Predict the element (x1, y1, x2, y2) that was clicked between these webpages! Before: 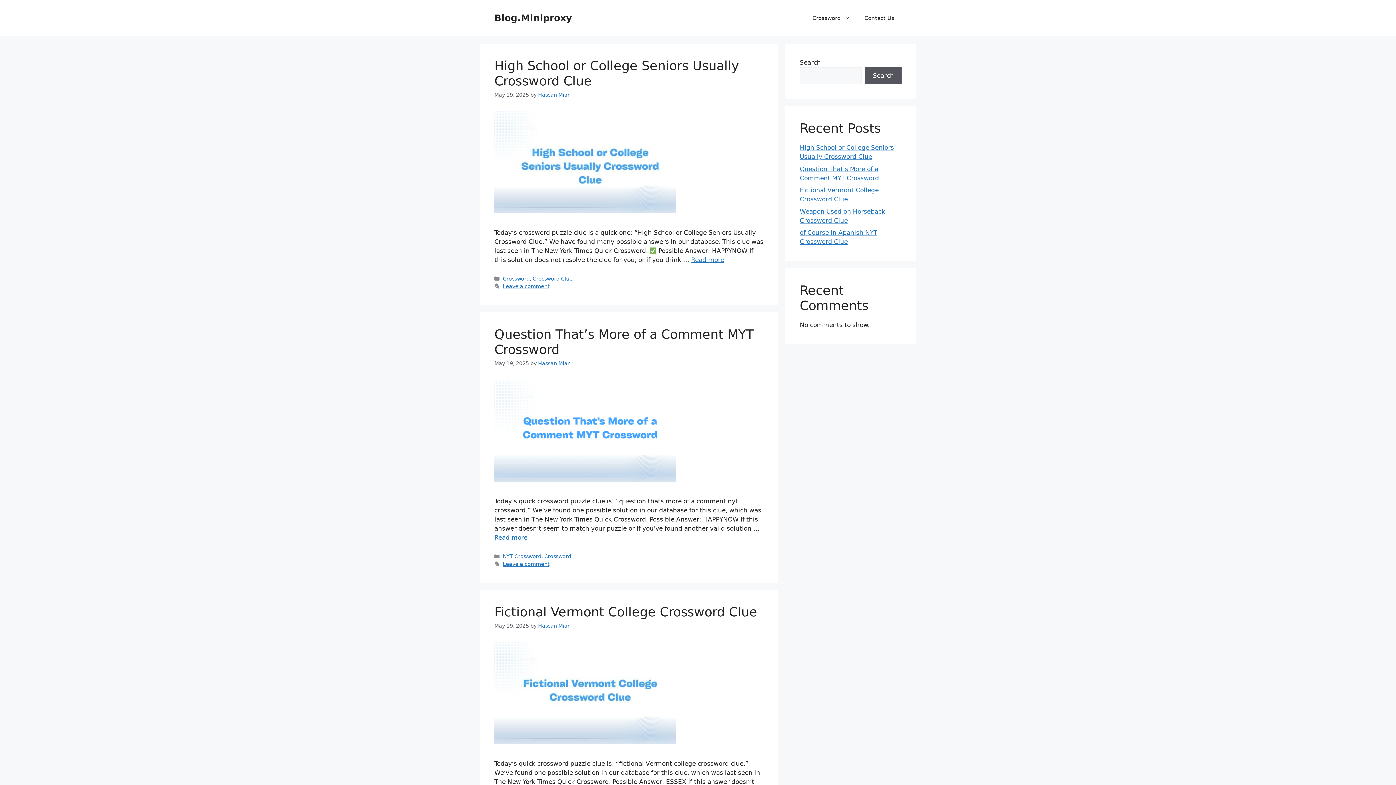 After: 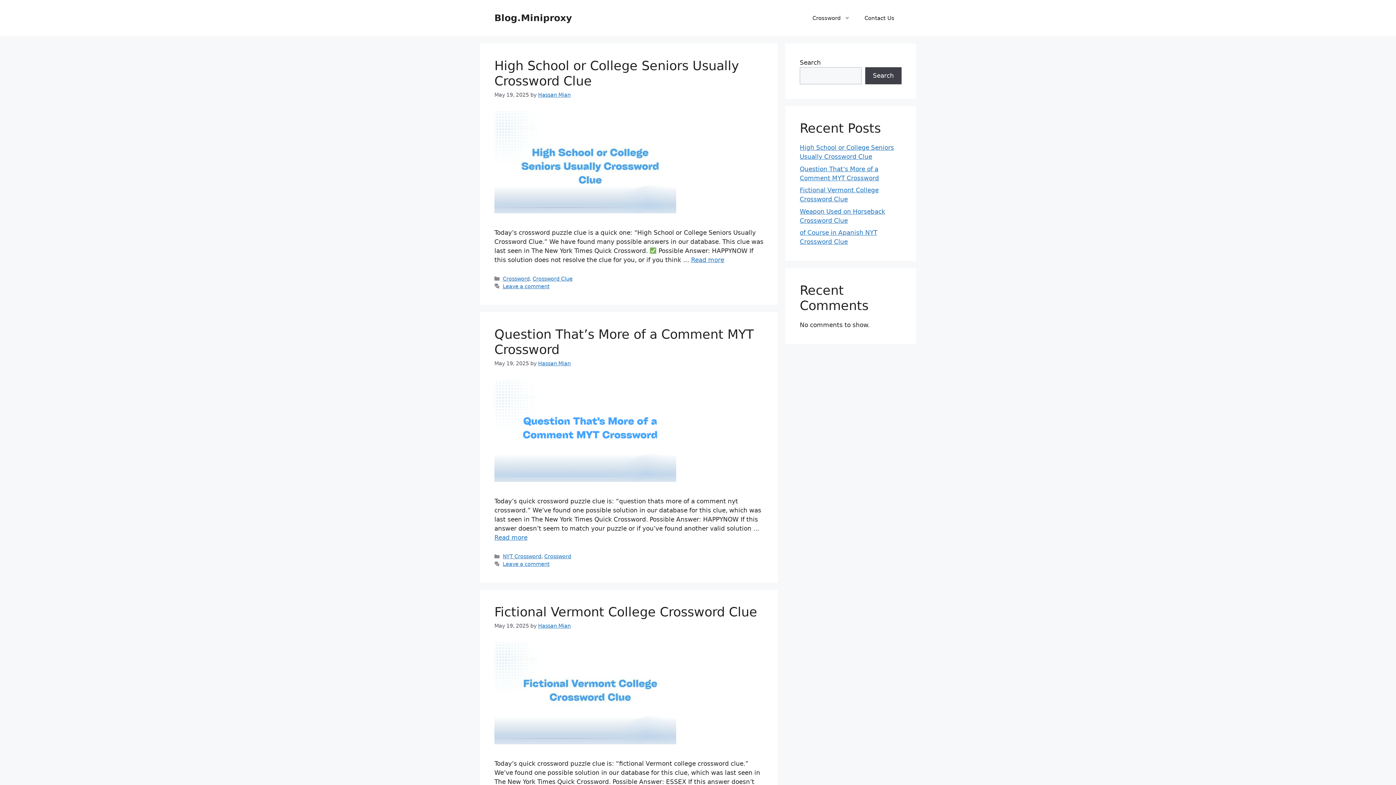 Action: bbox: (865, 67, 901, 84) label: Search